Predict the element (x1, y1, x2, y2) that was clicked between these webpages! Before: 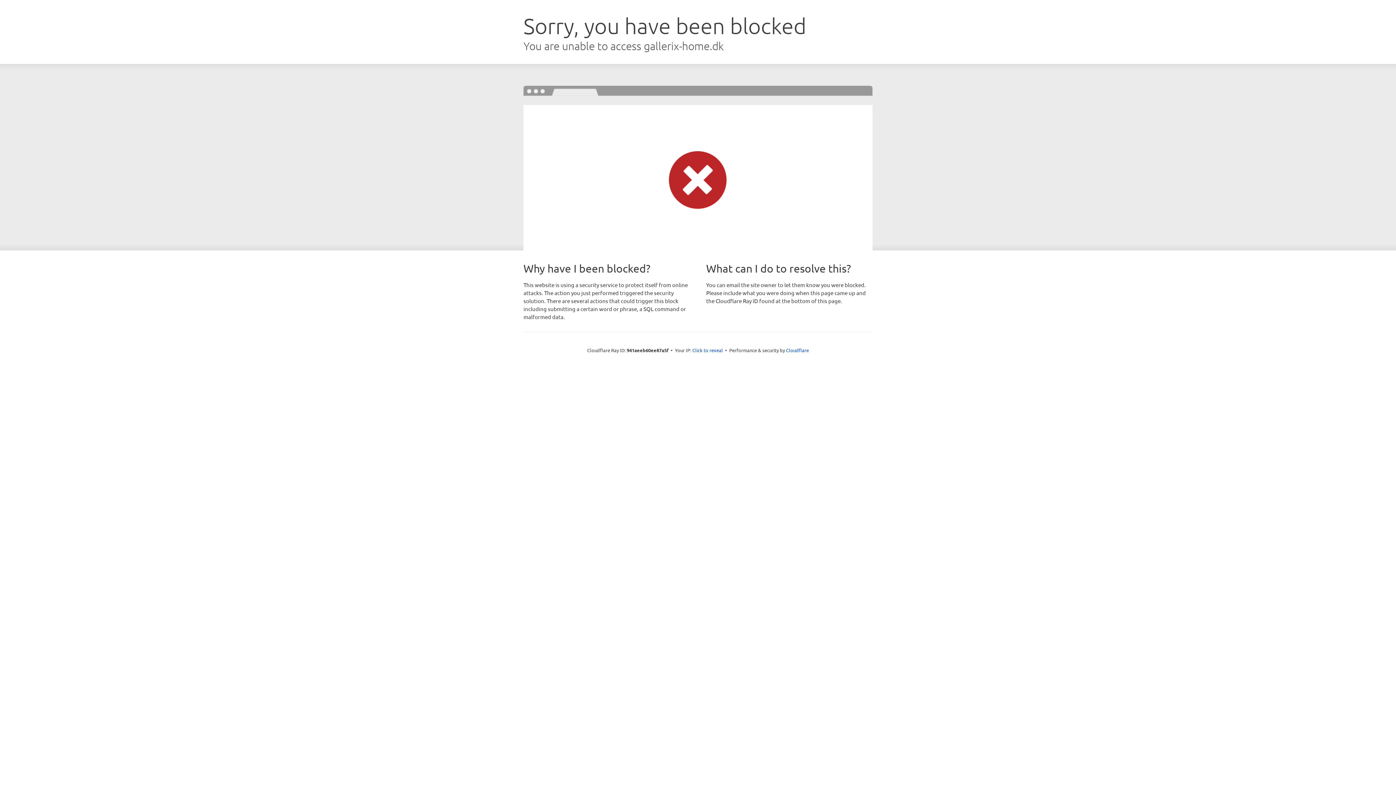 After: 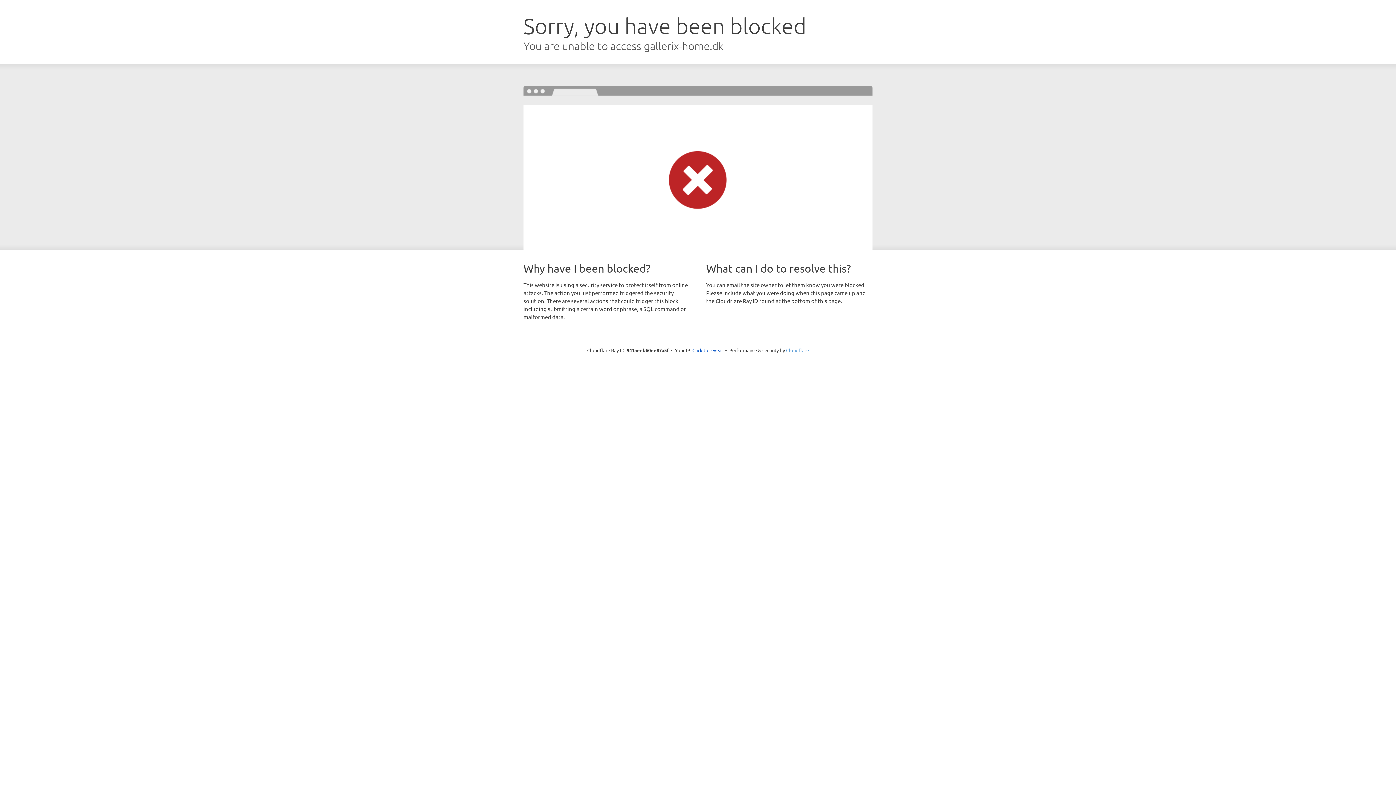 Action: bbox: (786, 347, 809, 353) label: Cloudflare